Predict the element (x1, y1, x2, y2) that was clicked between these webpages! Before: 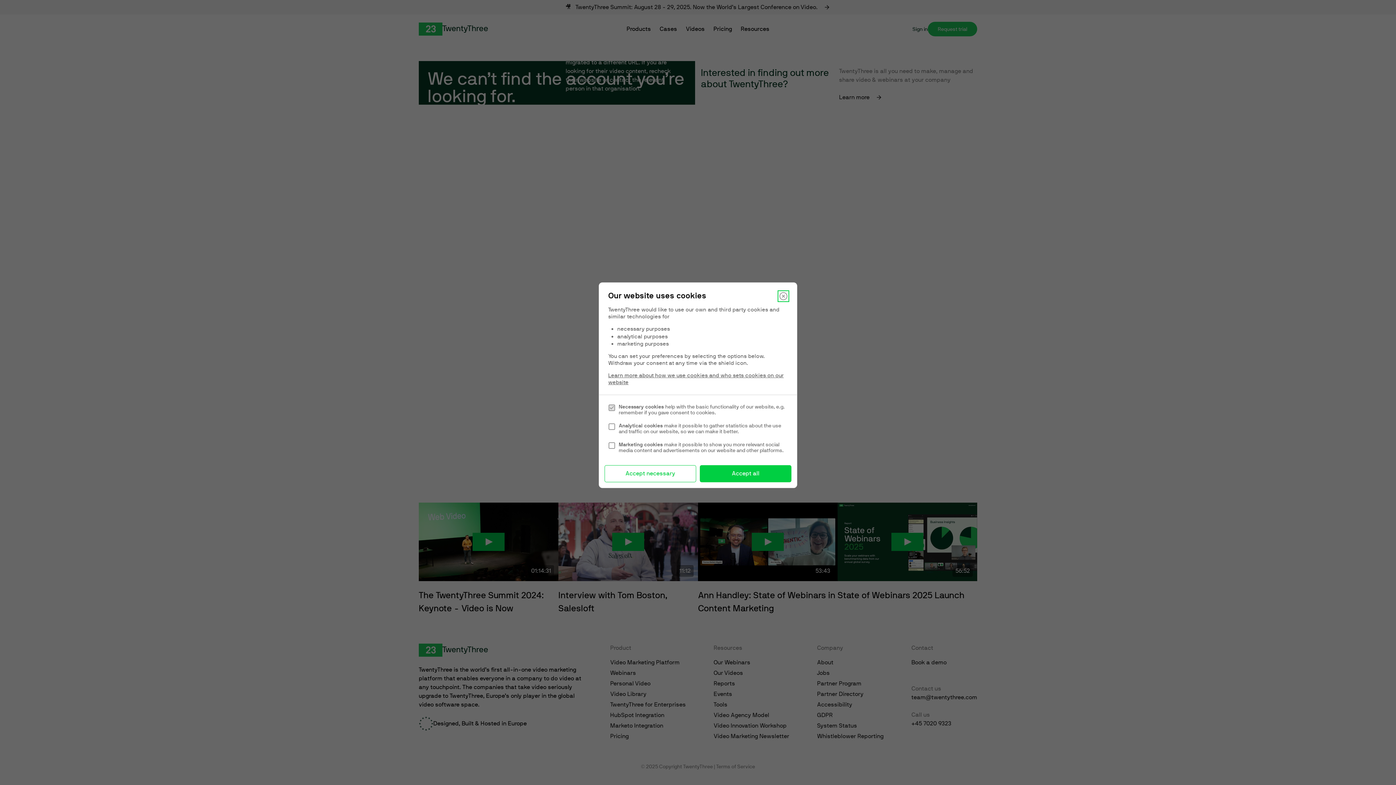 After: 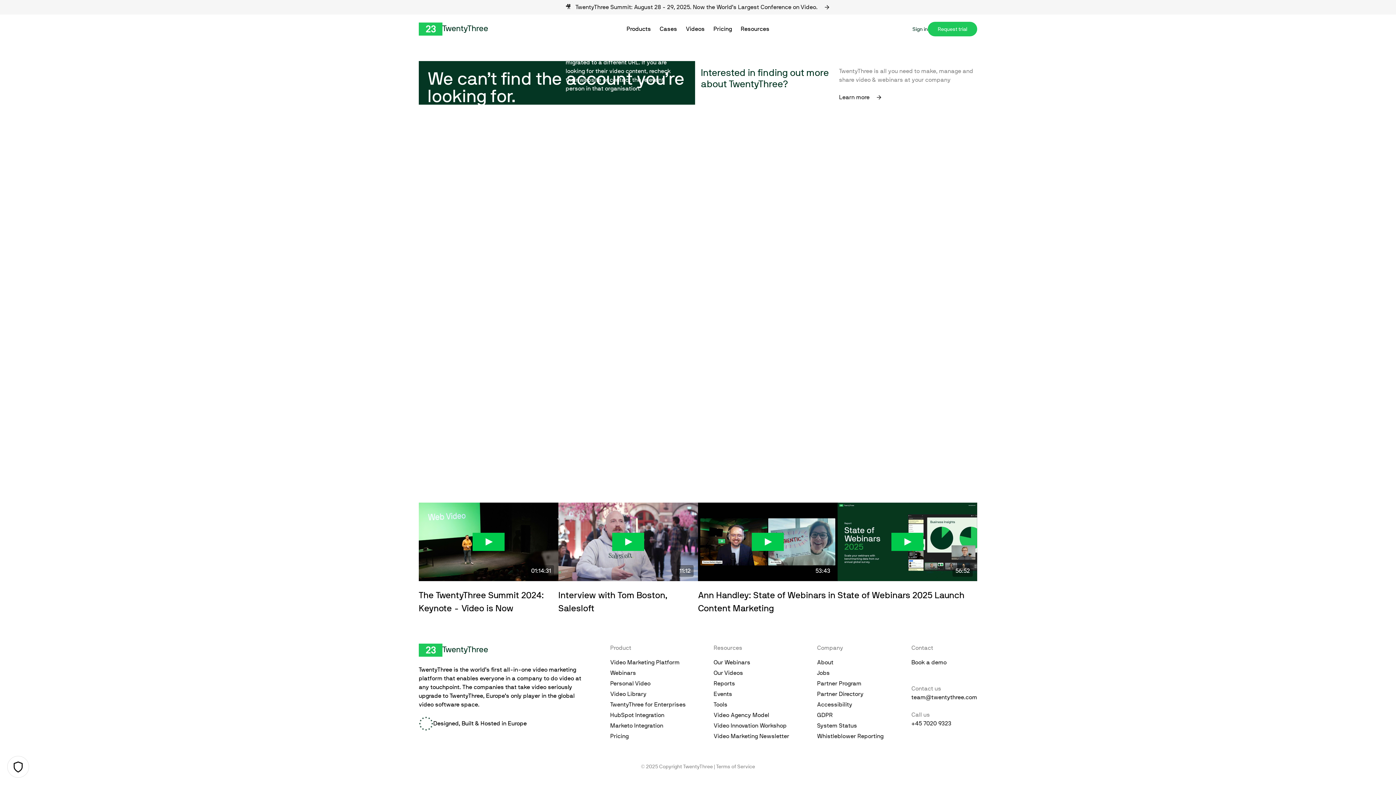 Action: bbox: (700, 465, 791, 482) label: Accept all